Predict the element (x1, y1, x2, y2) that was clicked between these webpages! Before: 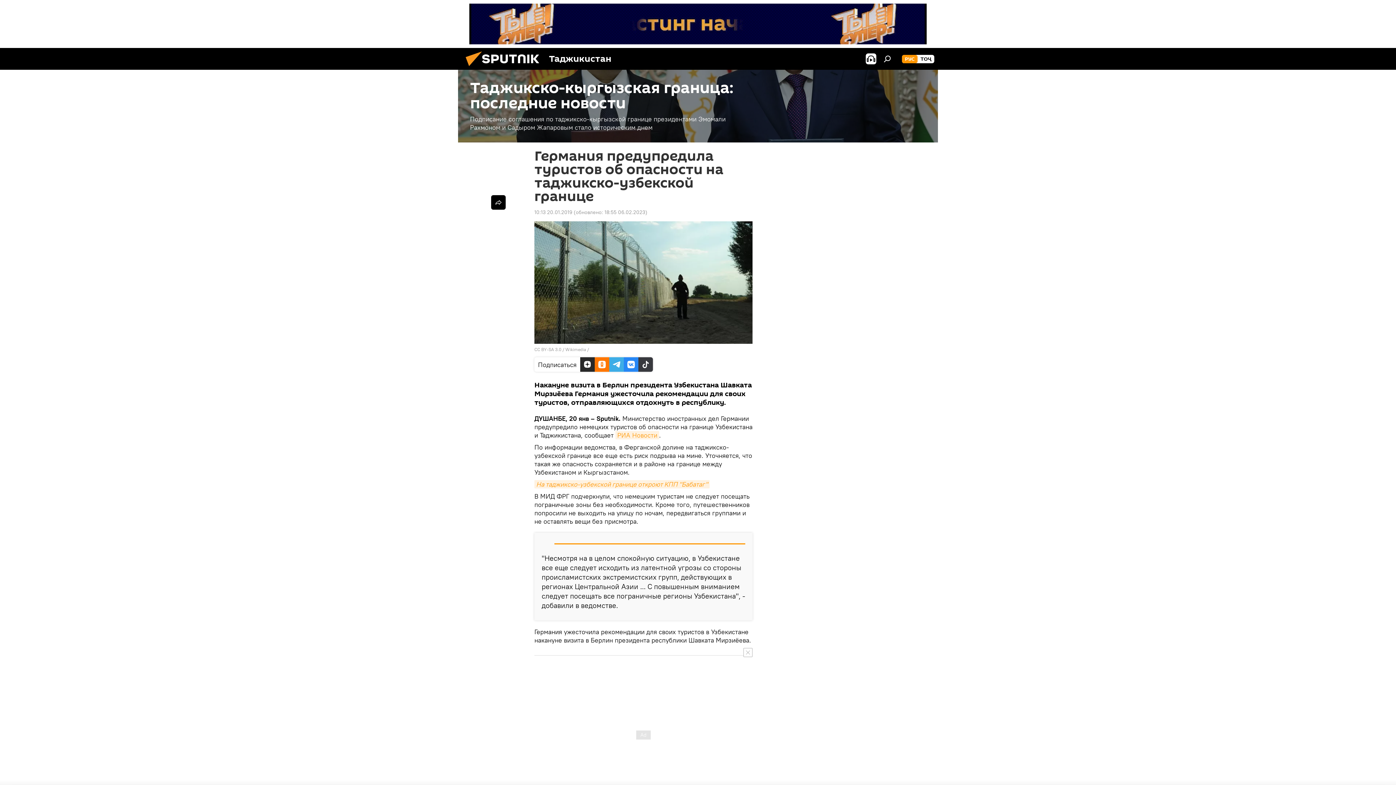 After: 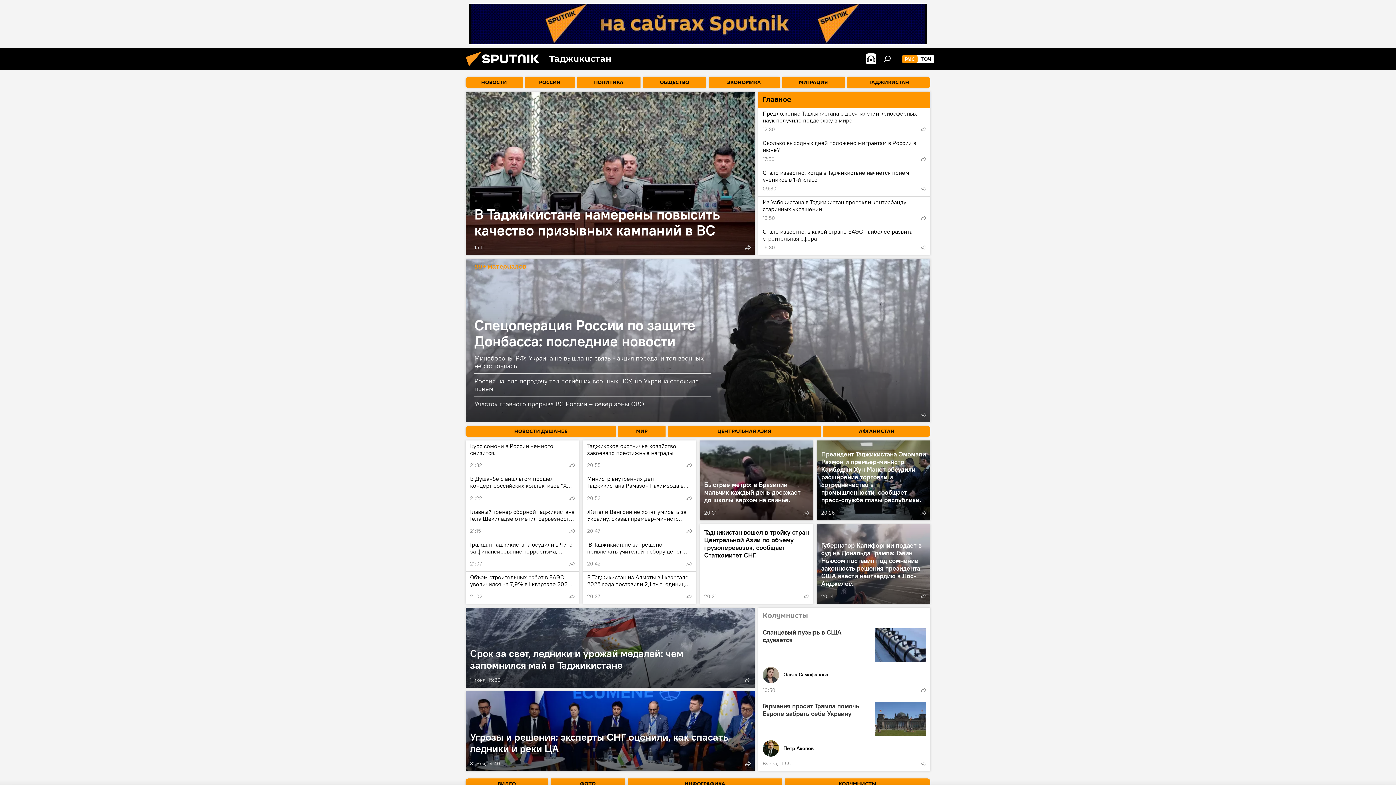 Action: bbox: (461, 64, 549, 71)